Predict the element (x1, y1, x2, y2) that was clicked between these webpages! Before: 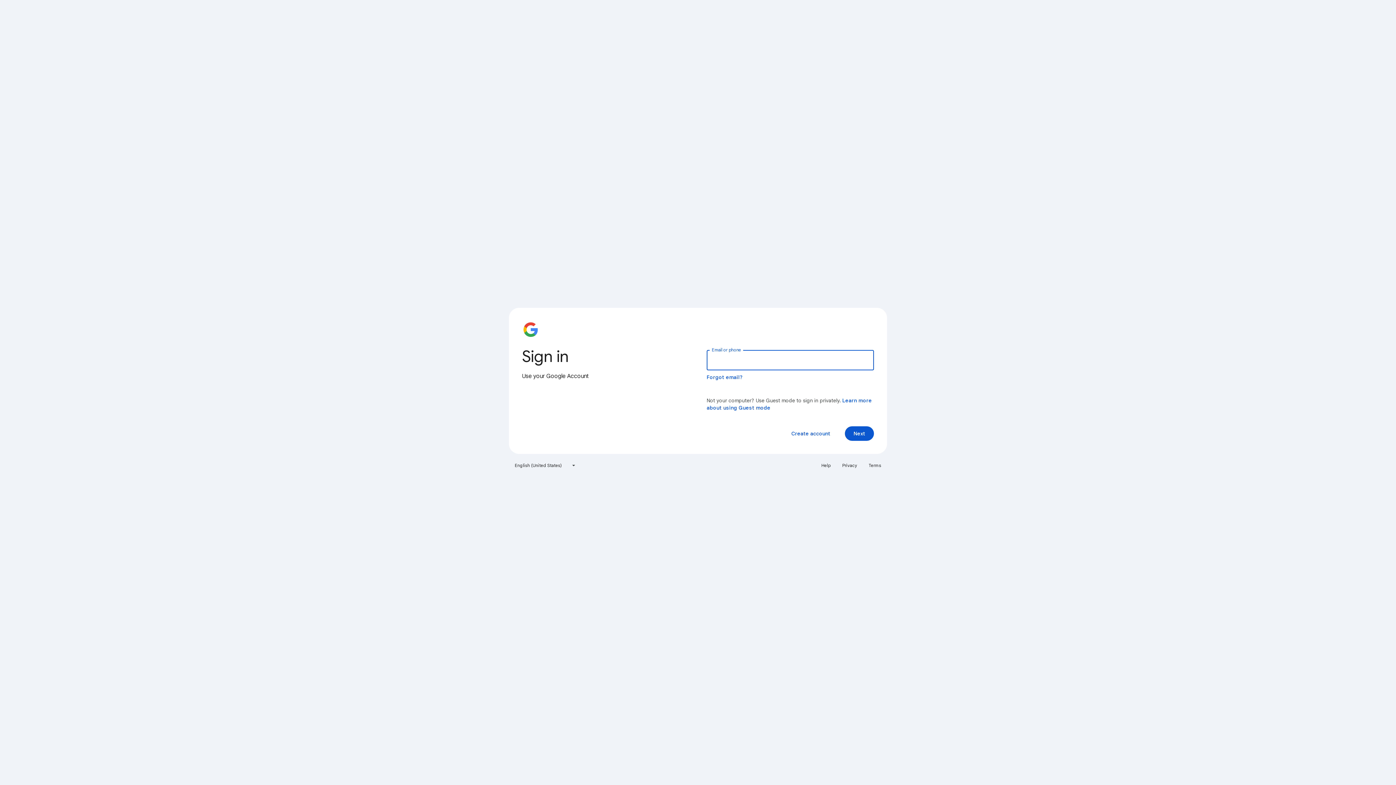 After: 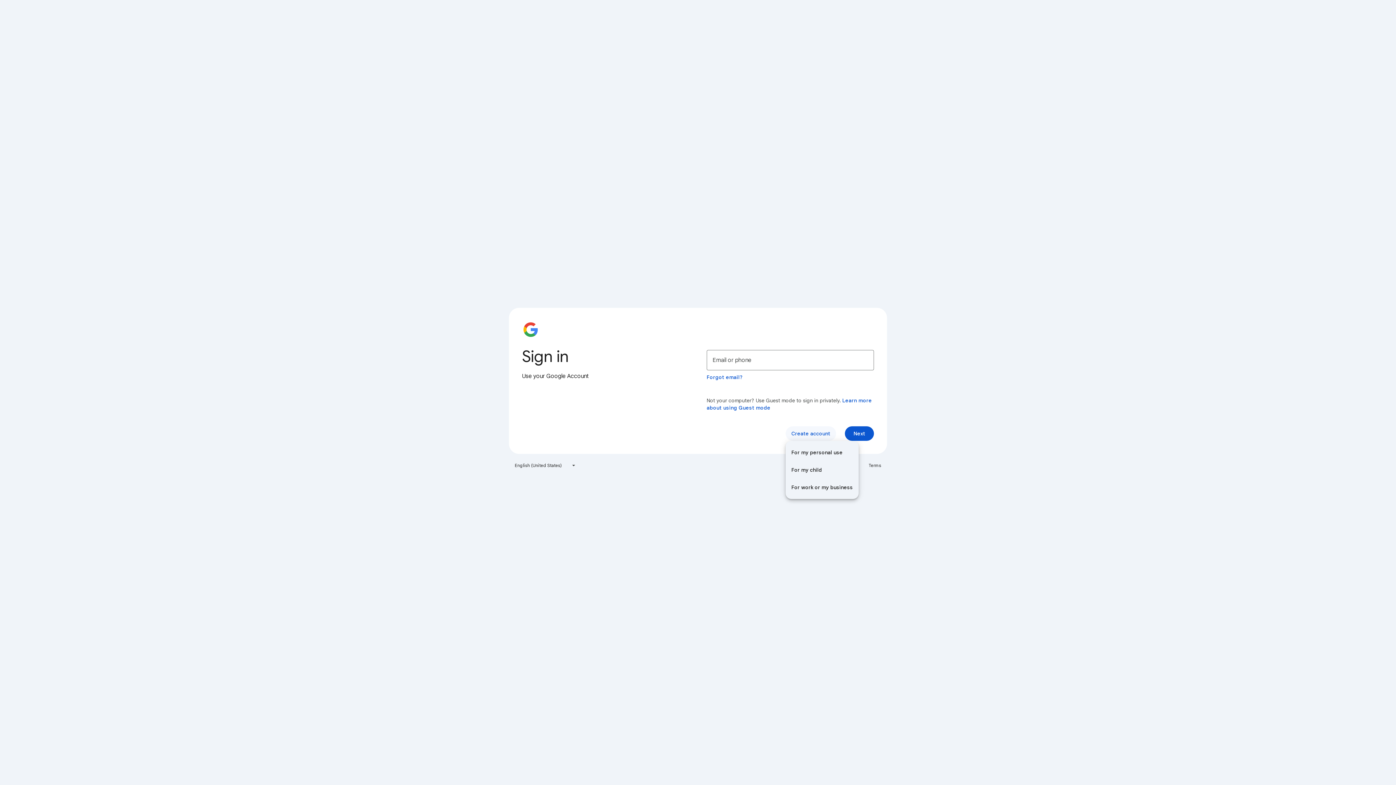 Action: bbox: (785, 426, 836, 441) label: Create account